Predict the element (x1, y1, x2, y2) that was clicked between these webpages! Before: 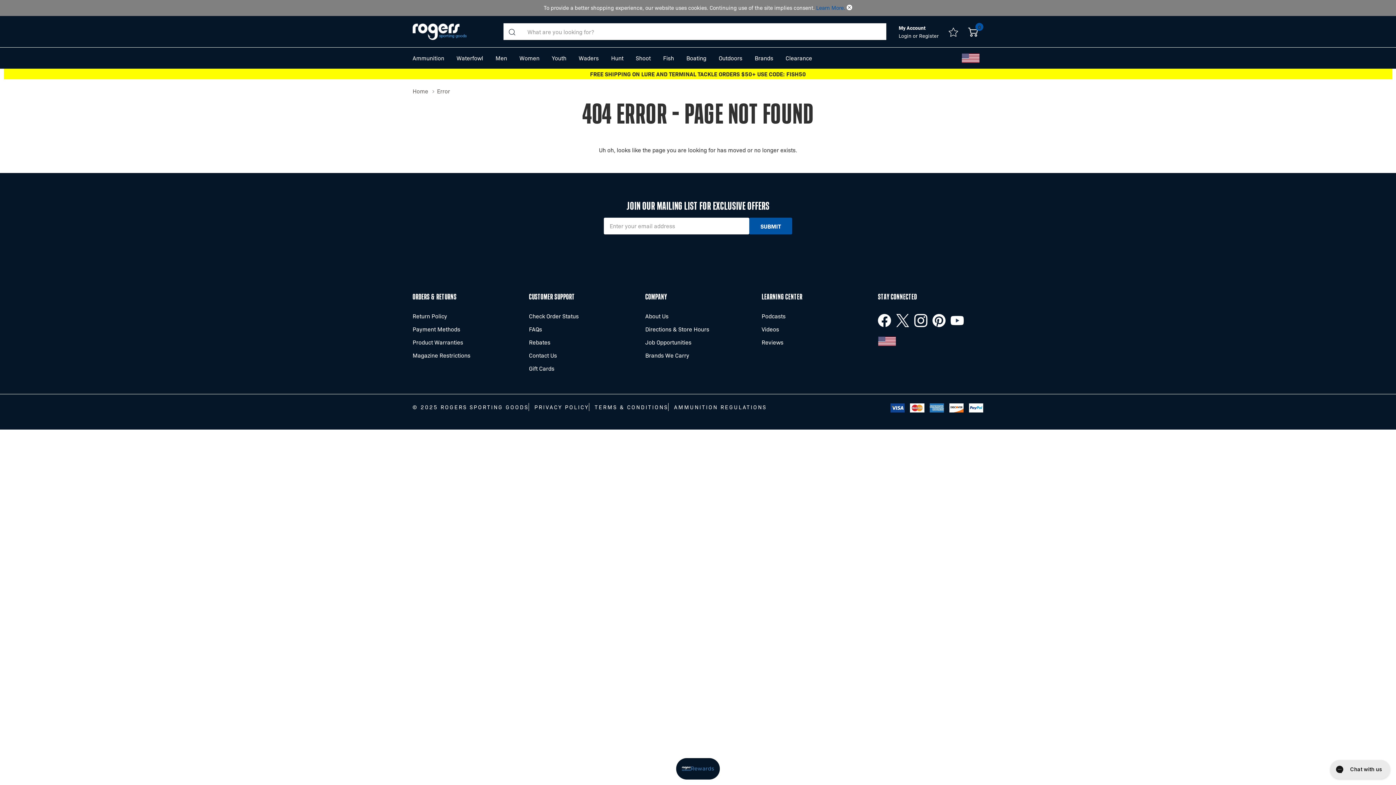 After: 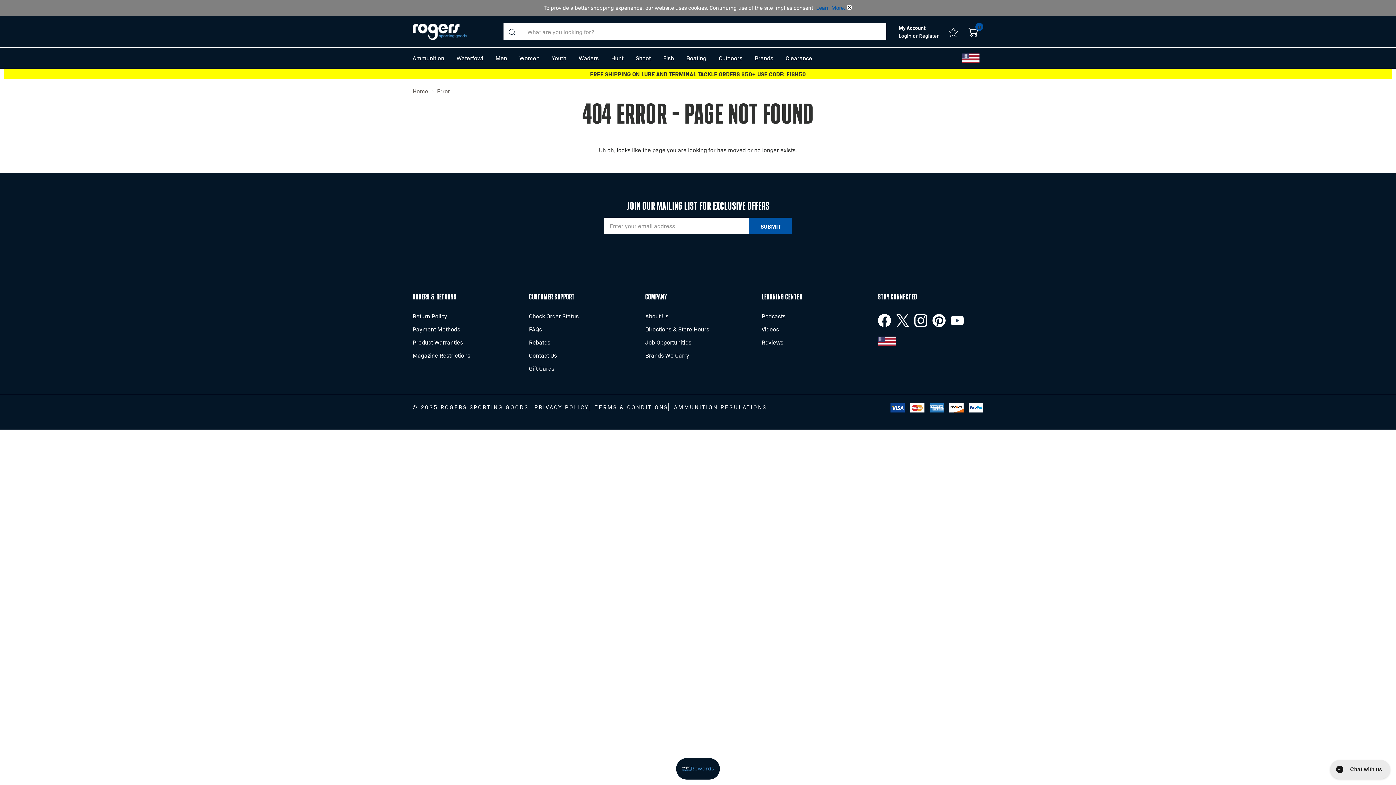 Action: bbox: (914, 314, 927, 327)